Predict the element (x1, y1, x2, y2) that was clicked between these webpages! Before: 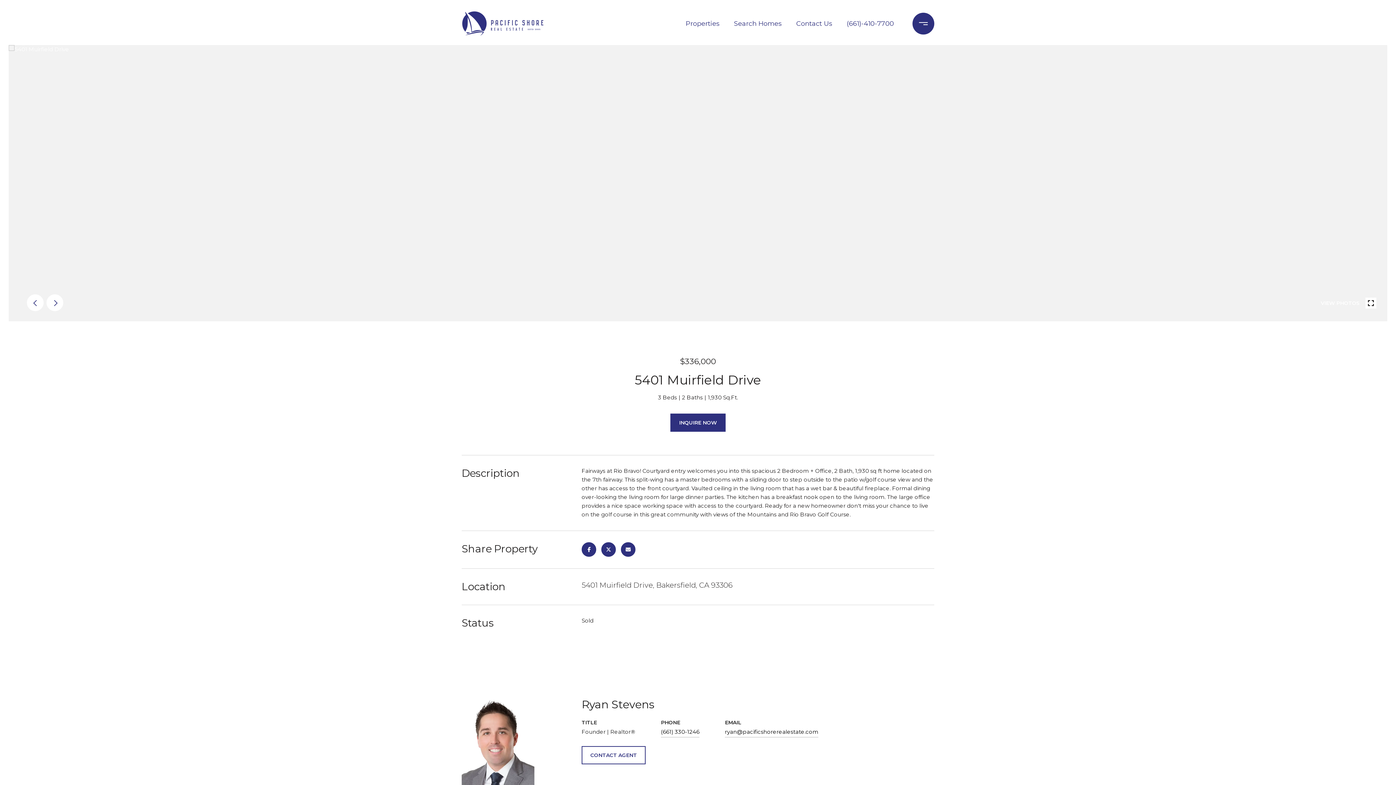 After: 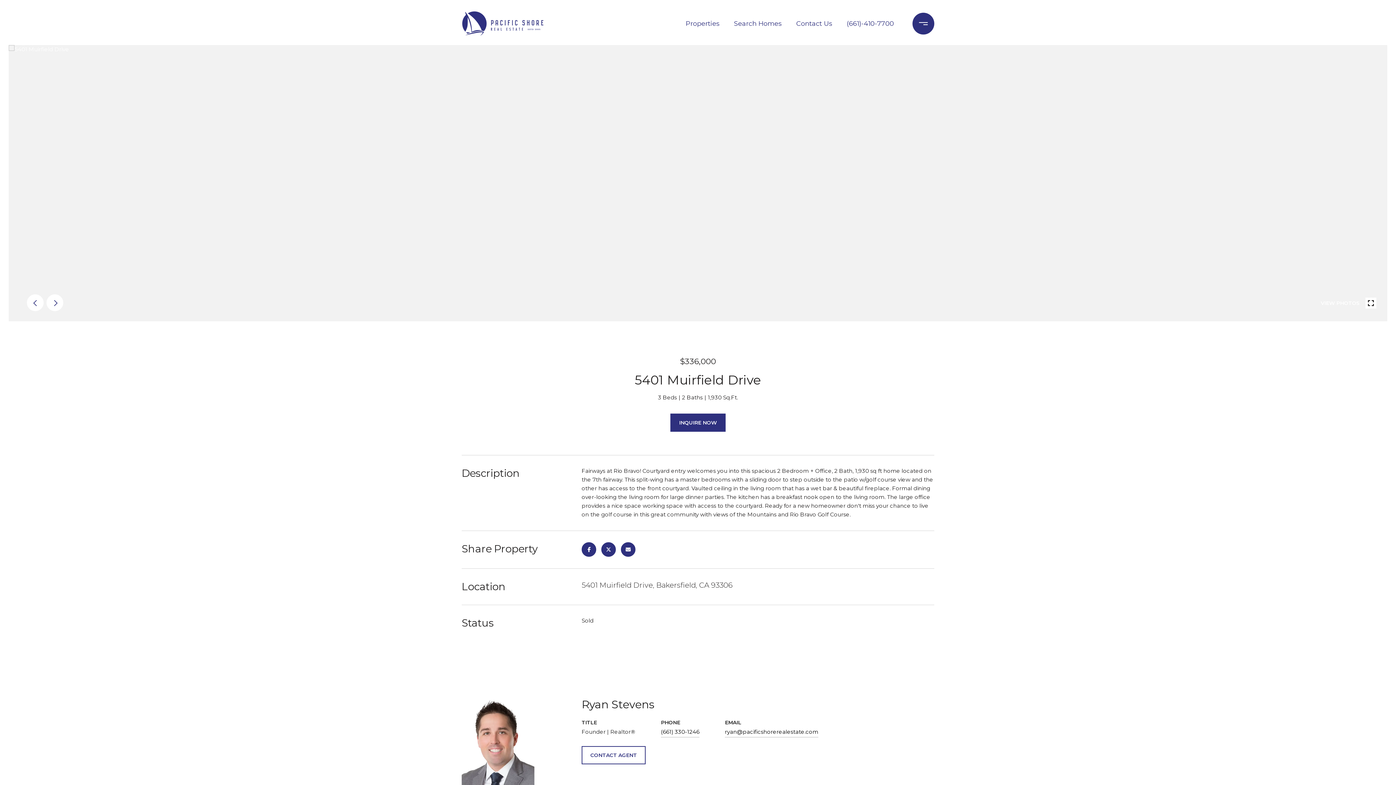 Action: bbox: (843, 12, 897, 35) label: (661)-410-7700